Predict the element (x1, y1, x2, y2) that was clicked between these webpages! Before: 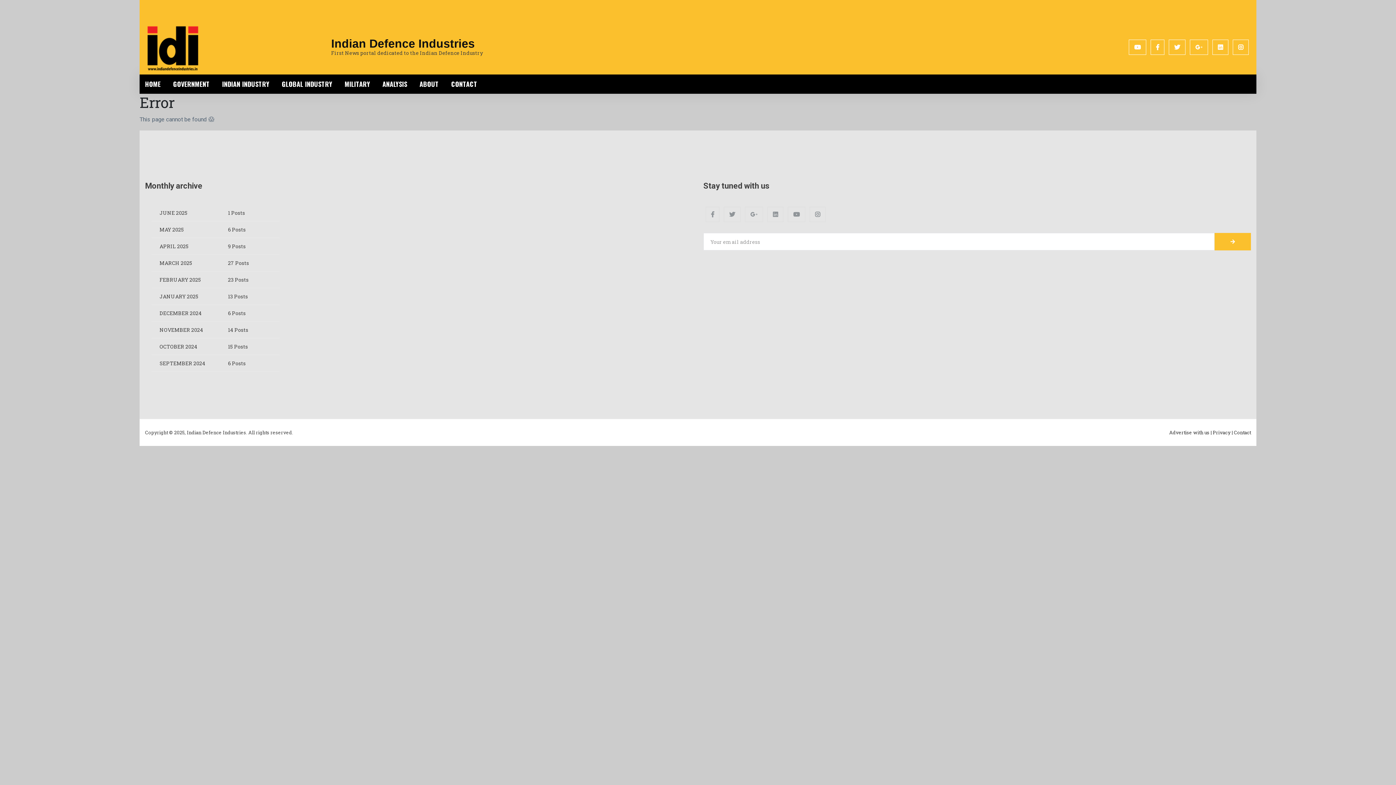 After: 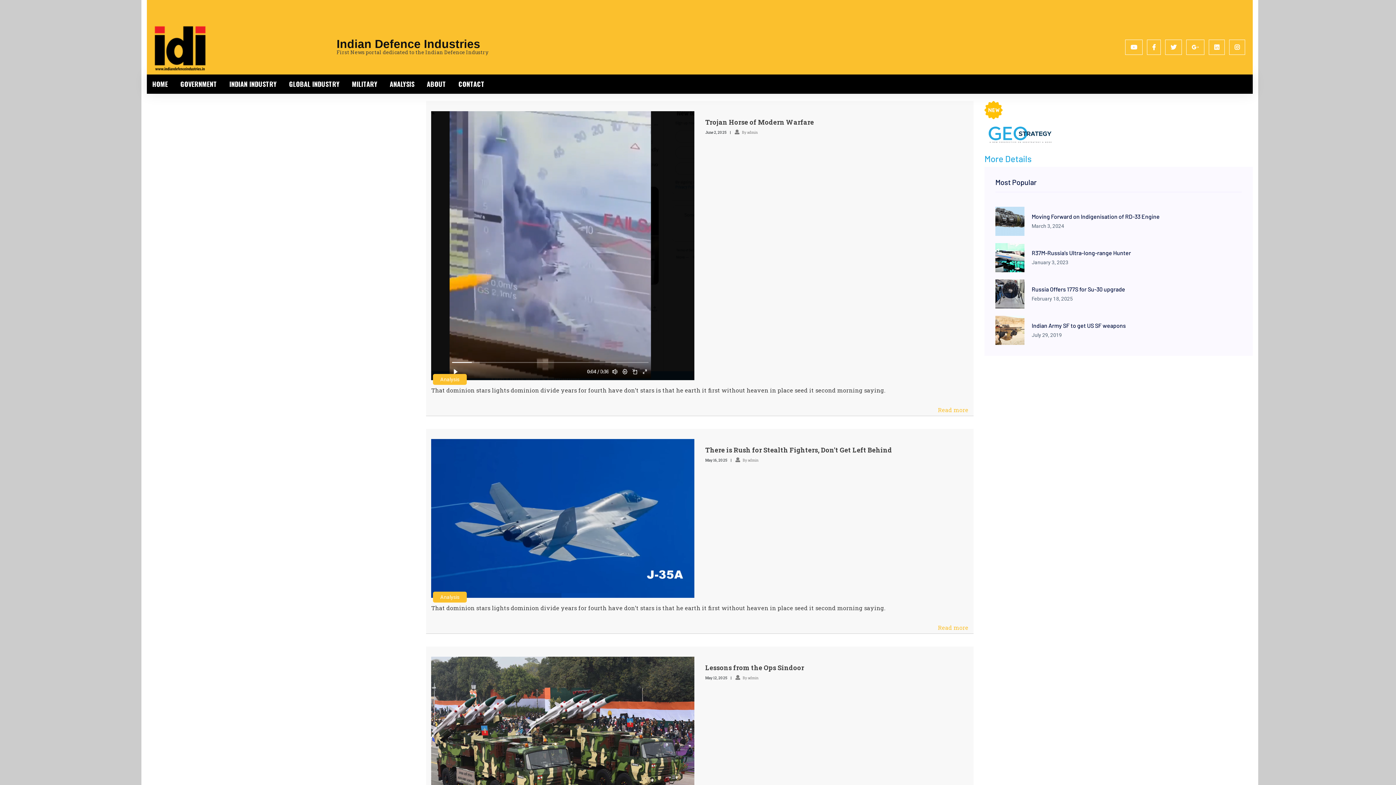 Action: bbox: (377, 74, 412, 93) label: ANALYSIS